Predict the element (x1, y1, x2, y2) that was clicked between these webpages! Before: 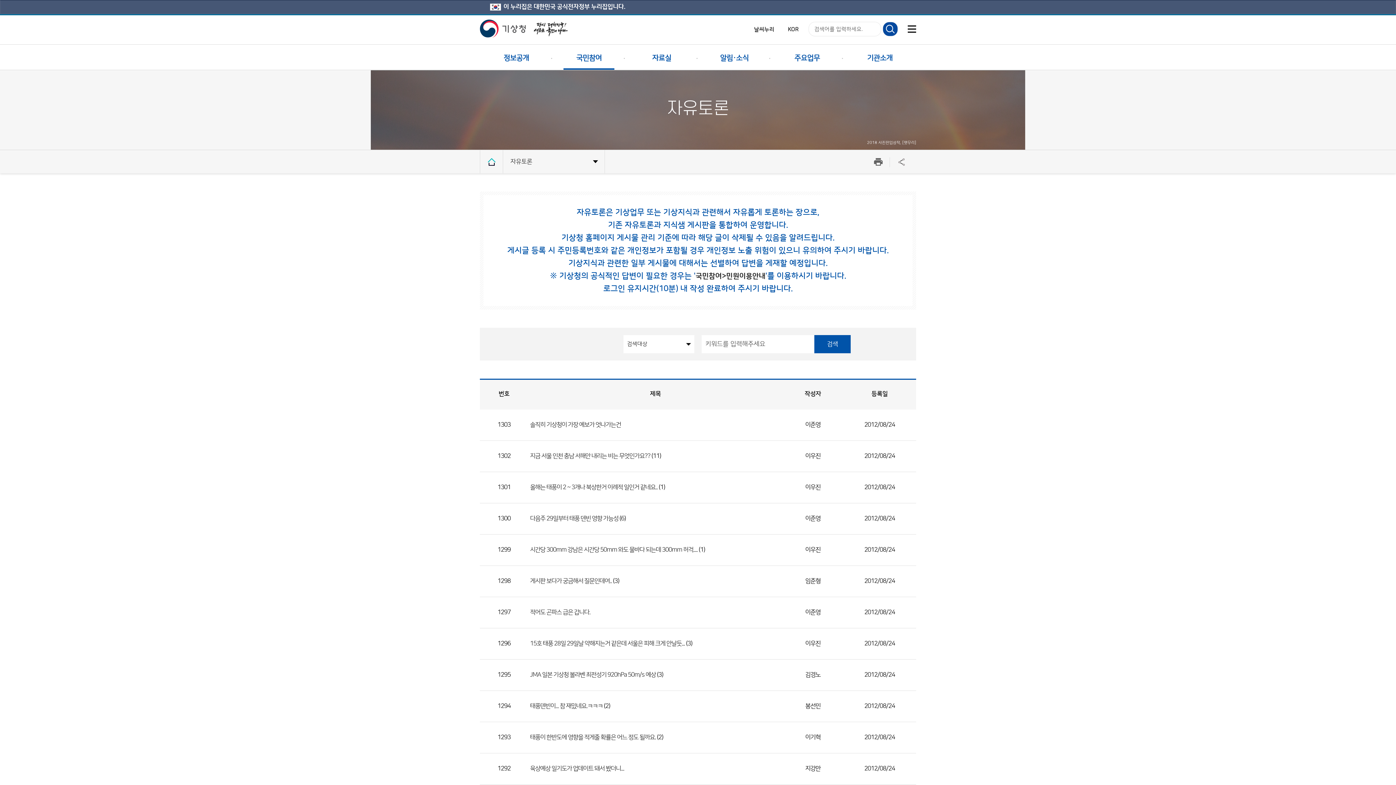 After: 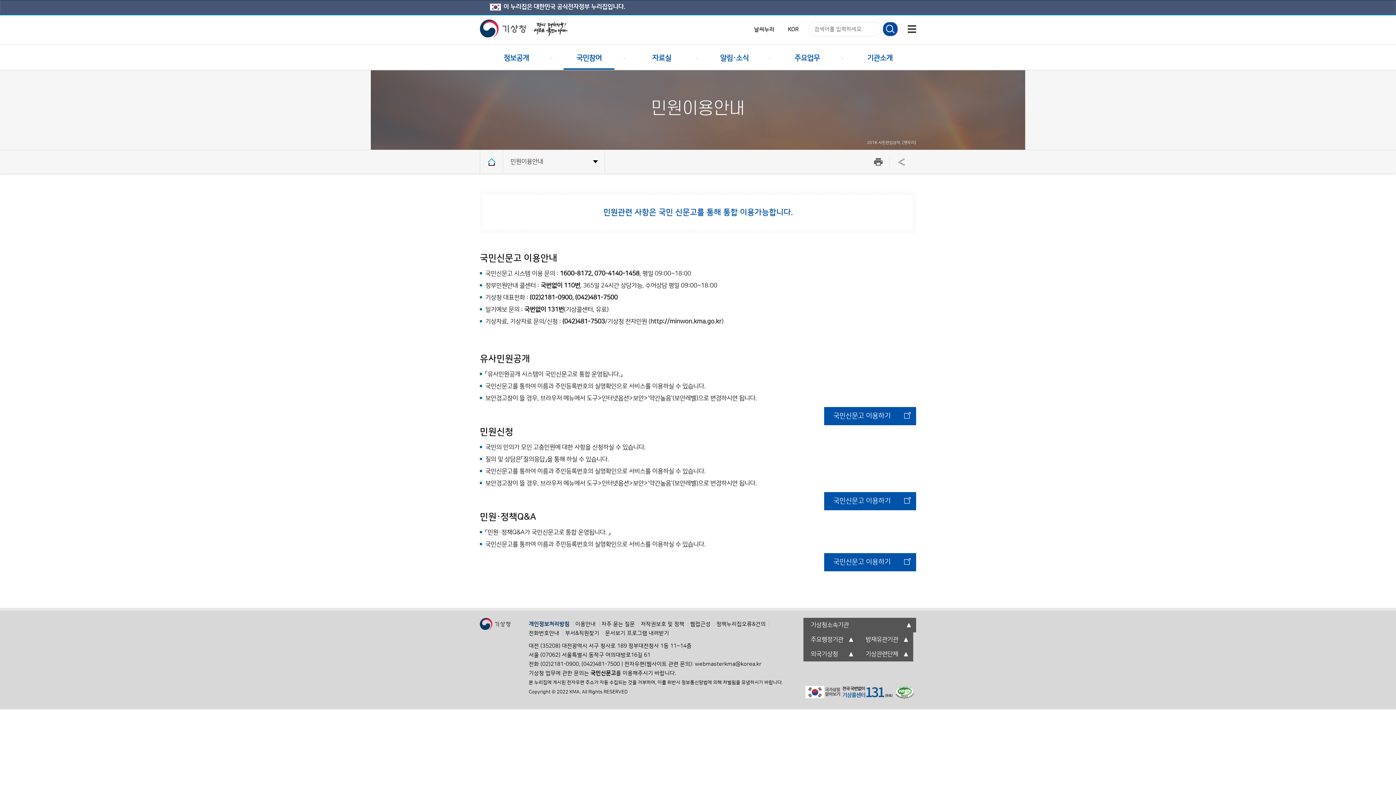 Action: label: 국민참여 bbox: (552, 46, 625, 70)